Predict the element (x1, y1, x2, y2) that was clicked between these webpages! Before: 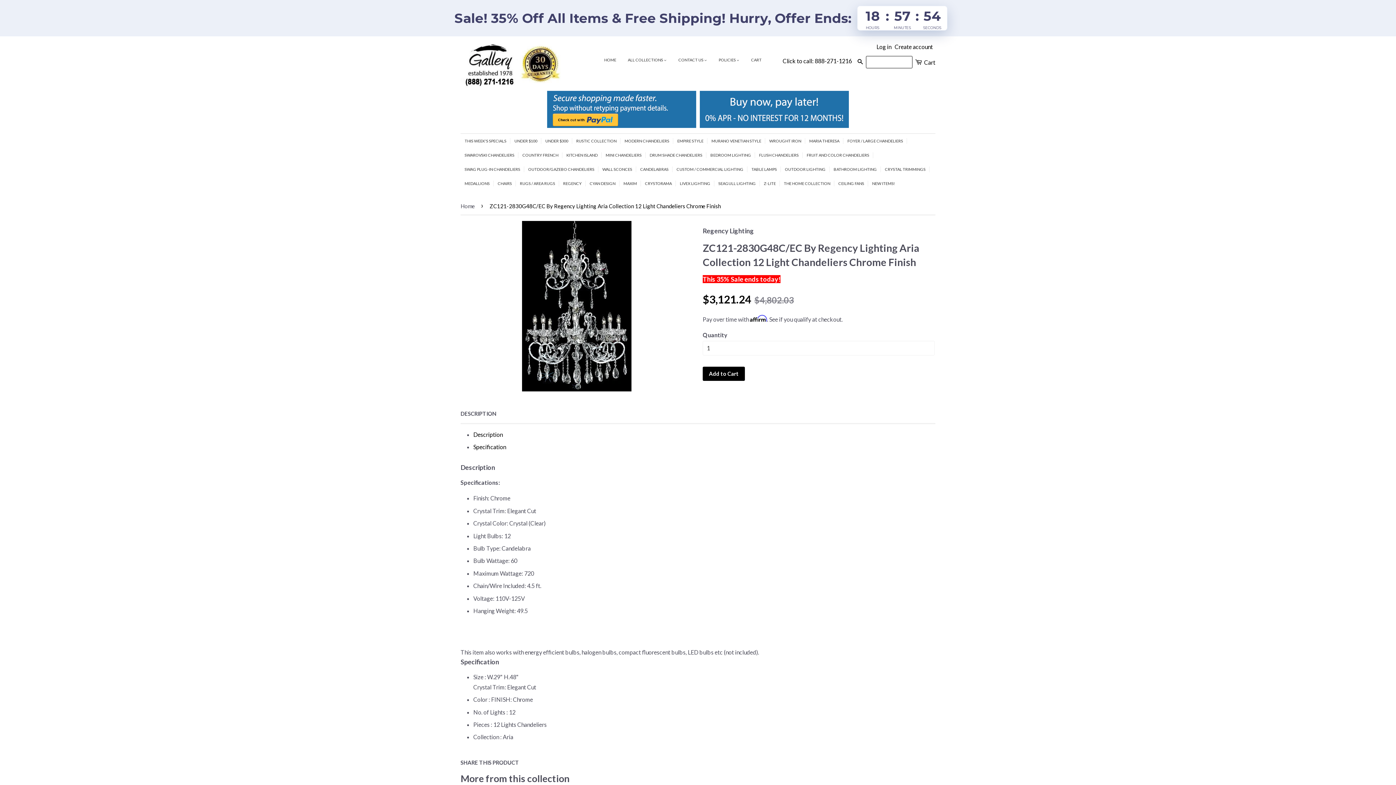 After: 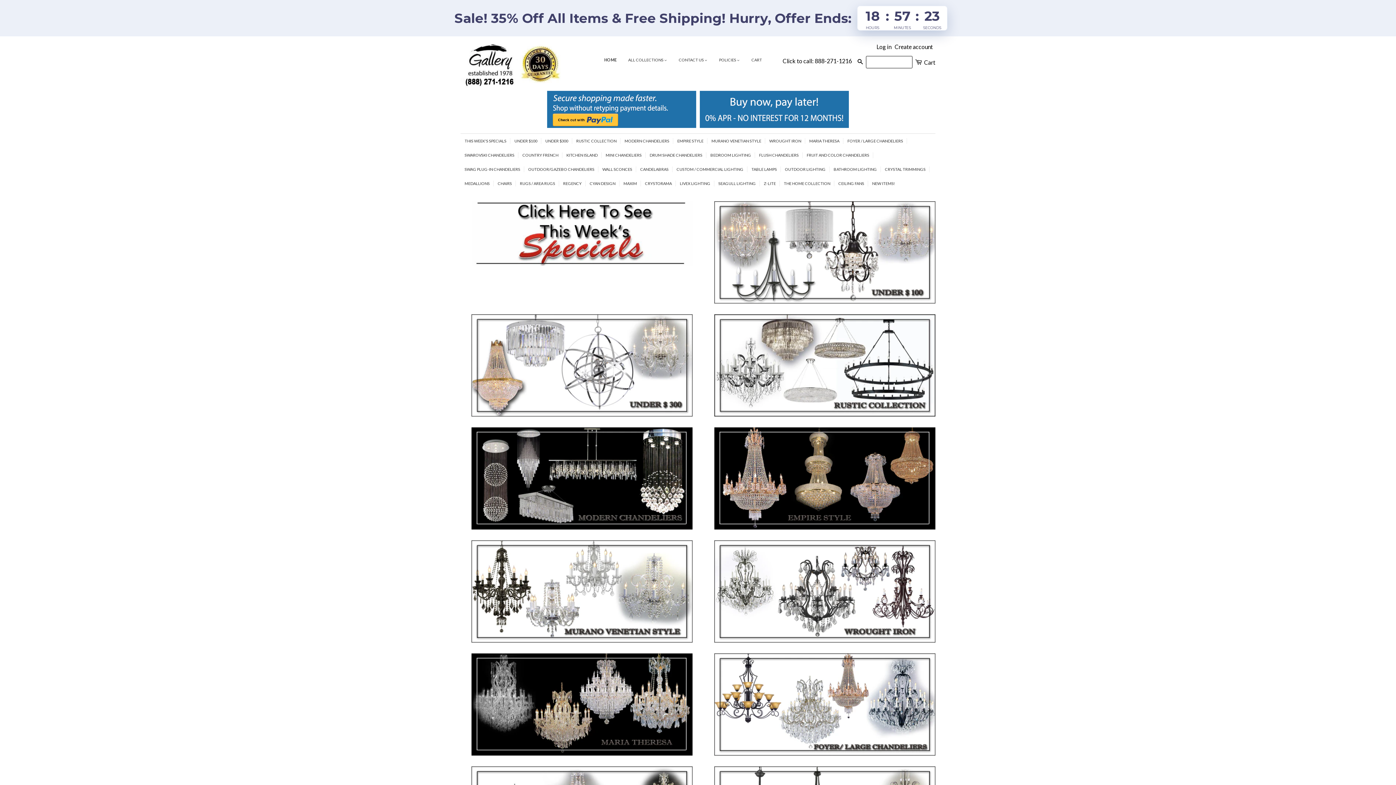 Action: bbox: (604, 50, 621, 68) label: HOME